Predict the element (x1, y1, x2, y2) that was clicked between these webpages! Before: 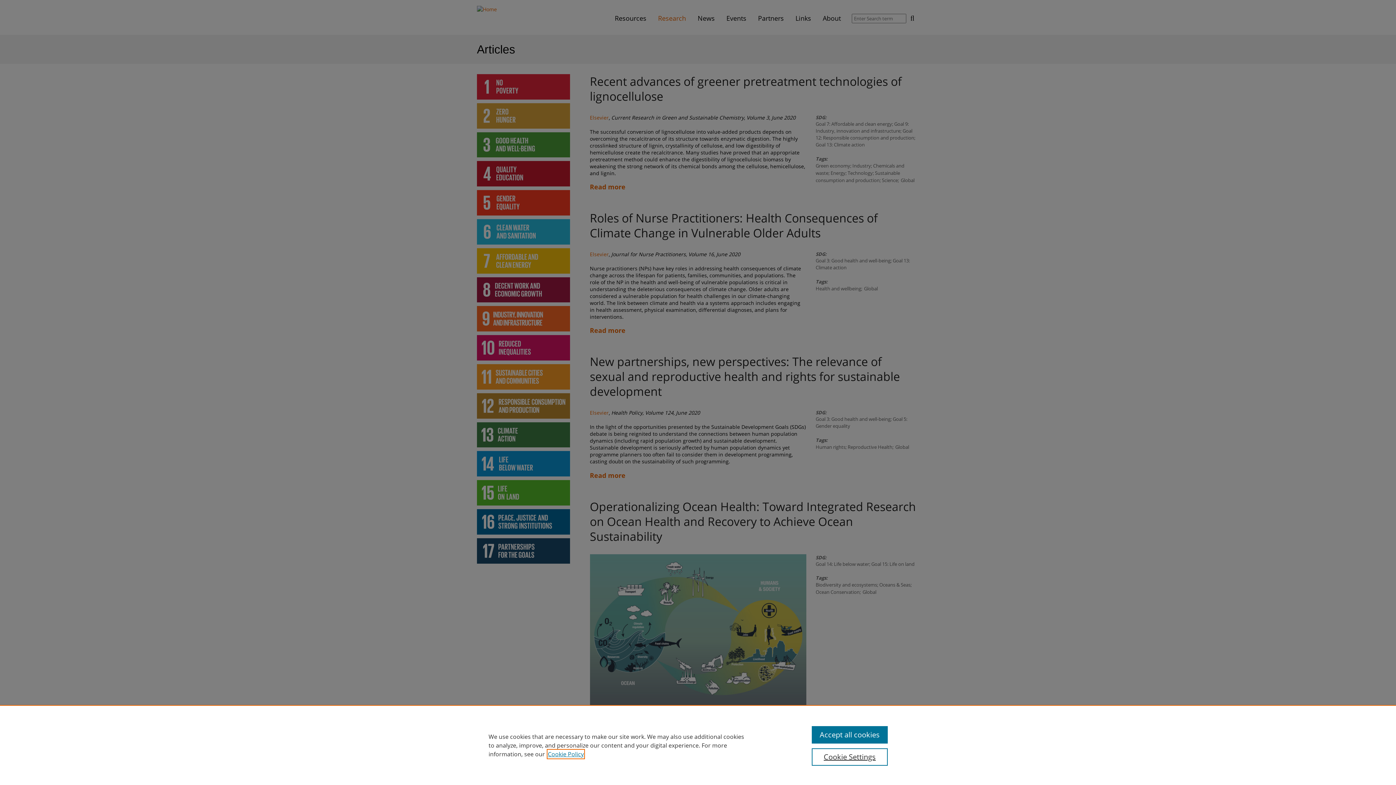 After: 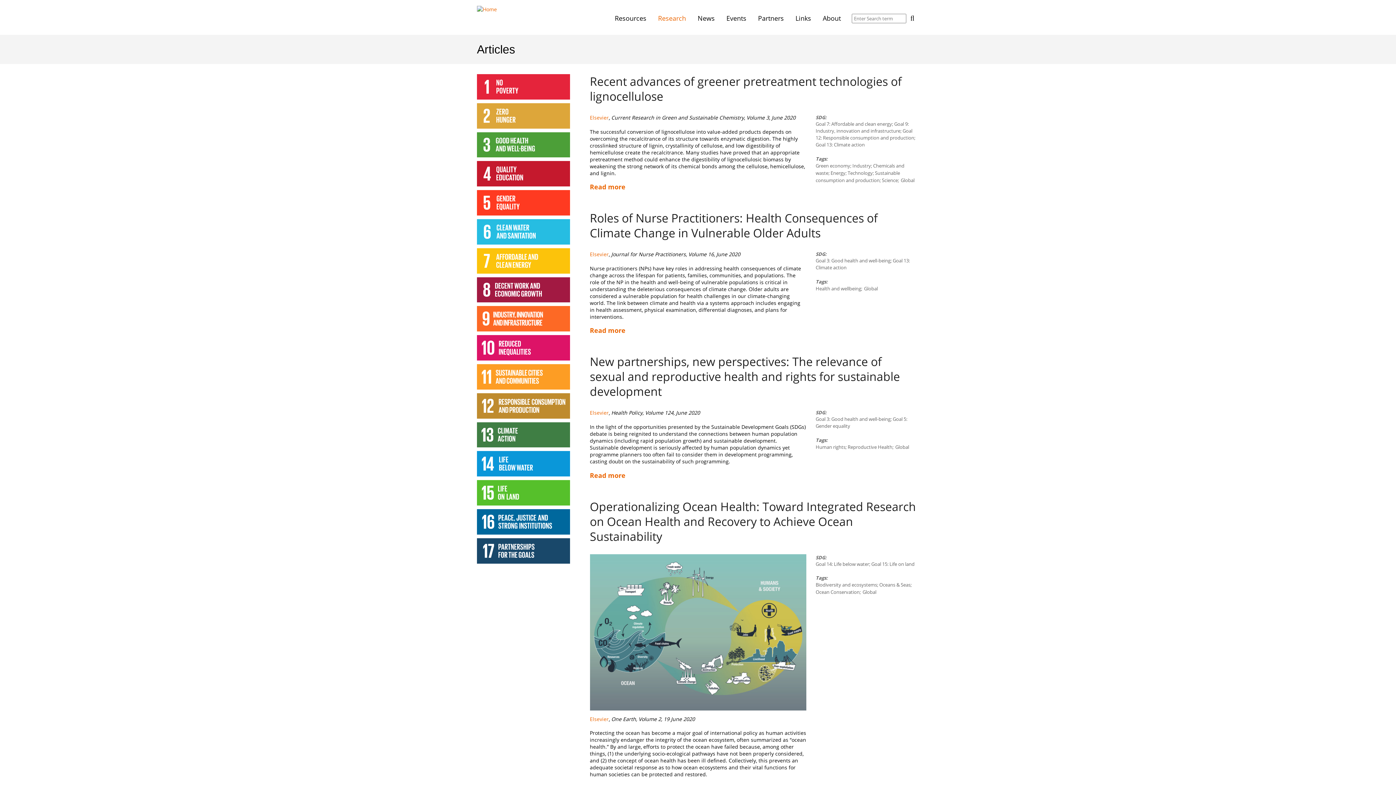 Action: label: Accept all cookies bbox: (811, 726, 887, 744)